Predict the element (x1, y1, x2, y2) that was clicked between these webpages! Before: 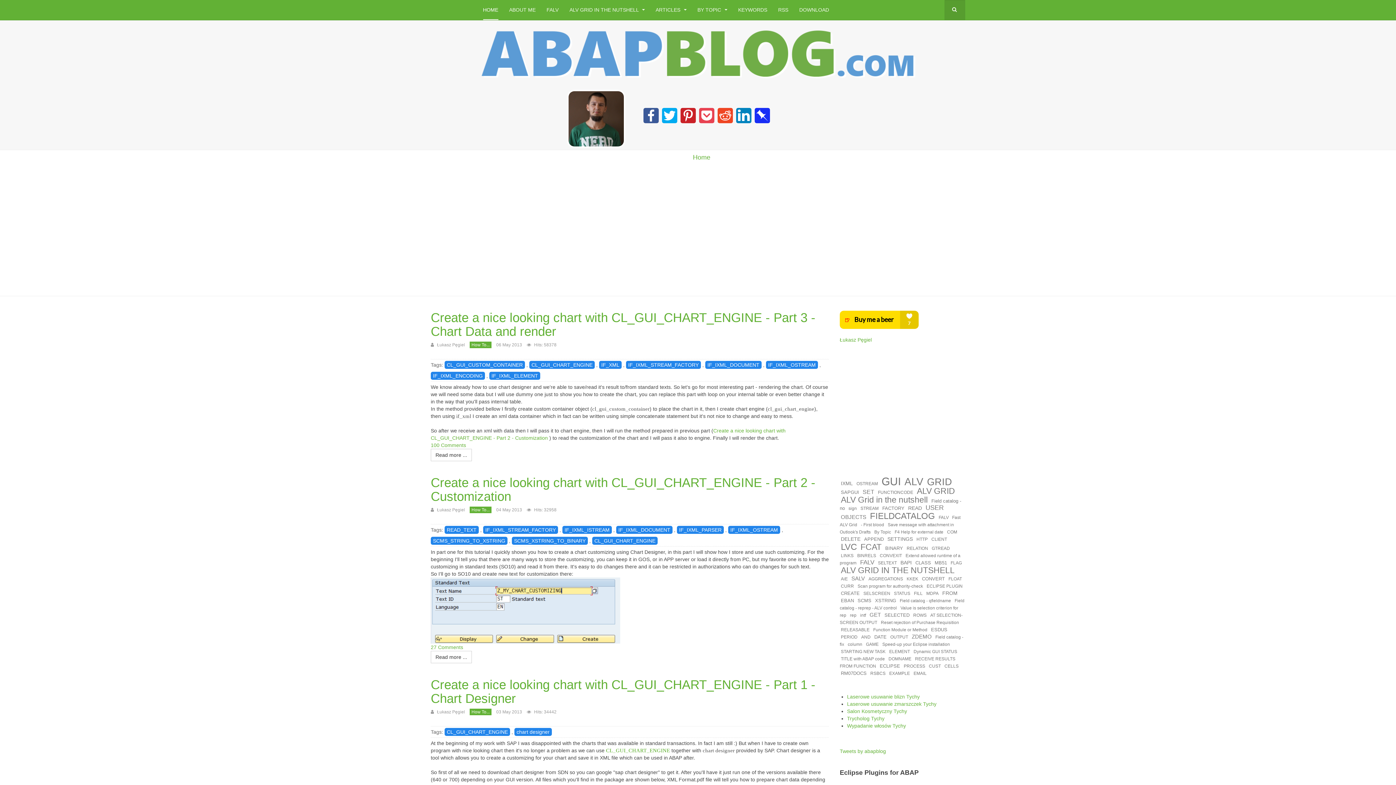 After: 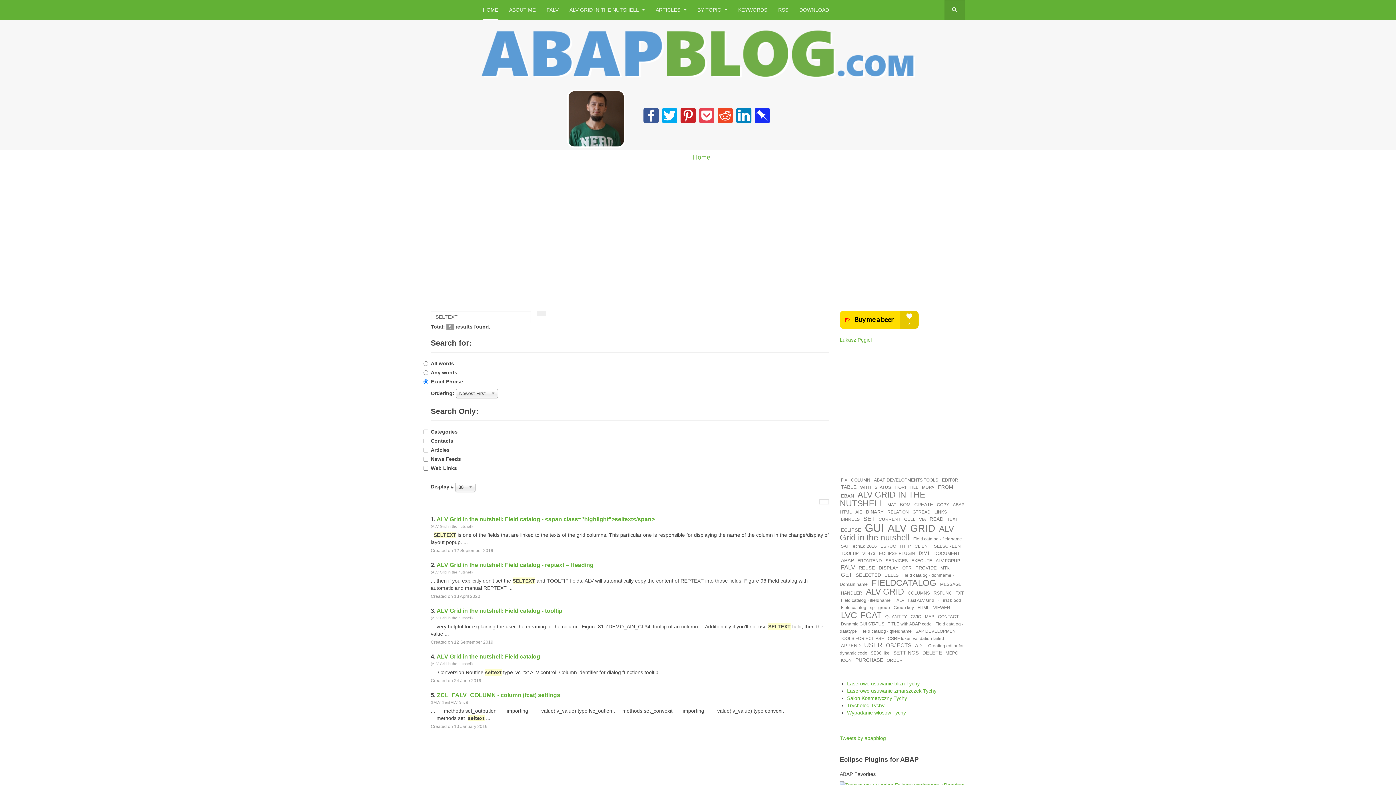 Action: label: SELTEXT bbox: (877, 559, 898, 566)